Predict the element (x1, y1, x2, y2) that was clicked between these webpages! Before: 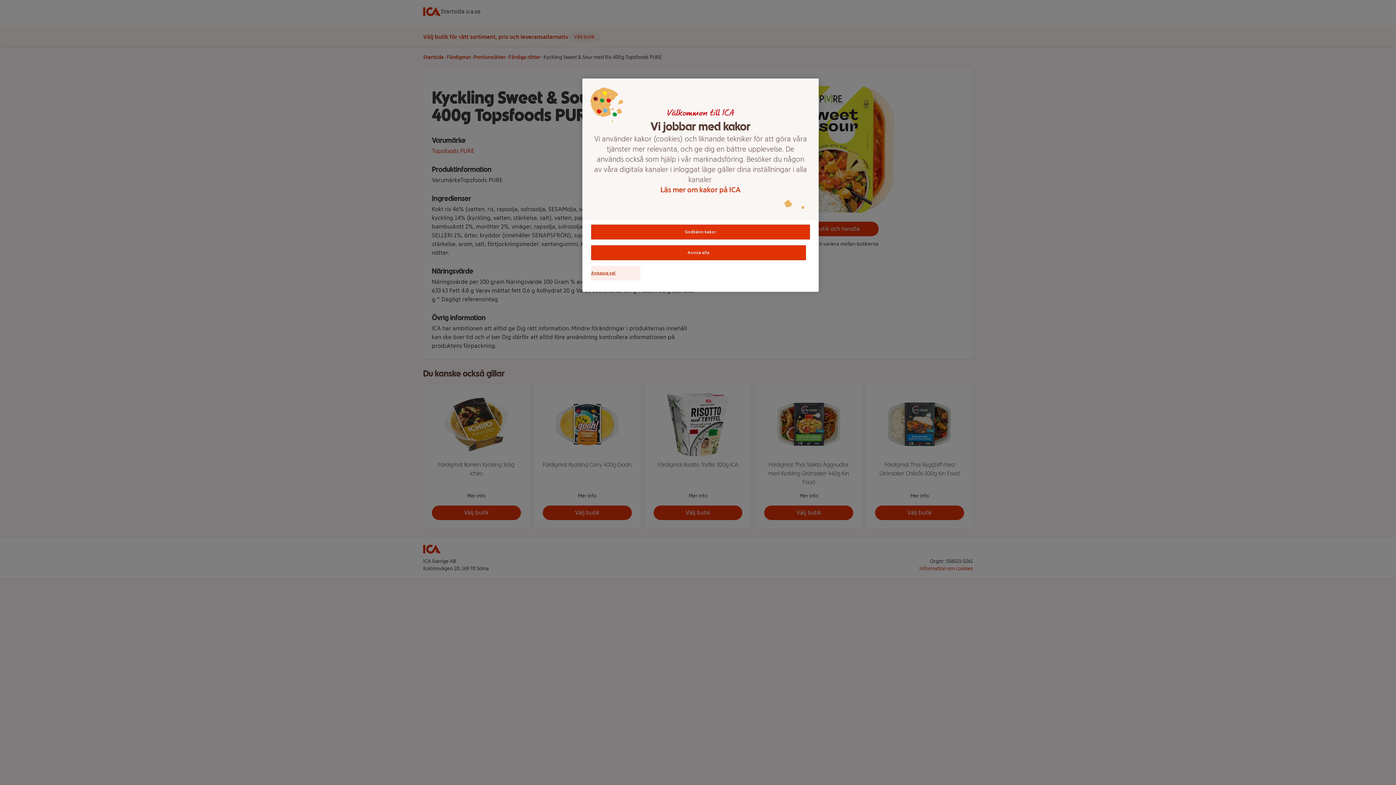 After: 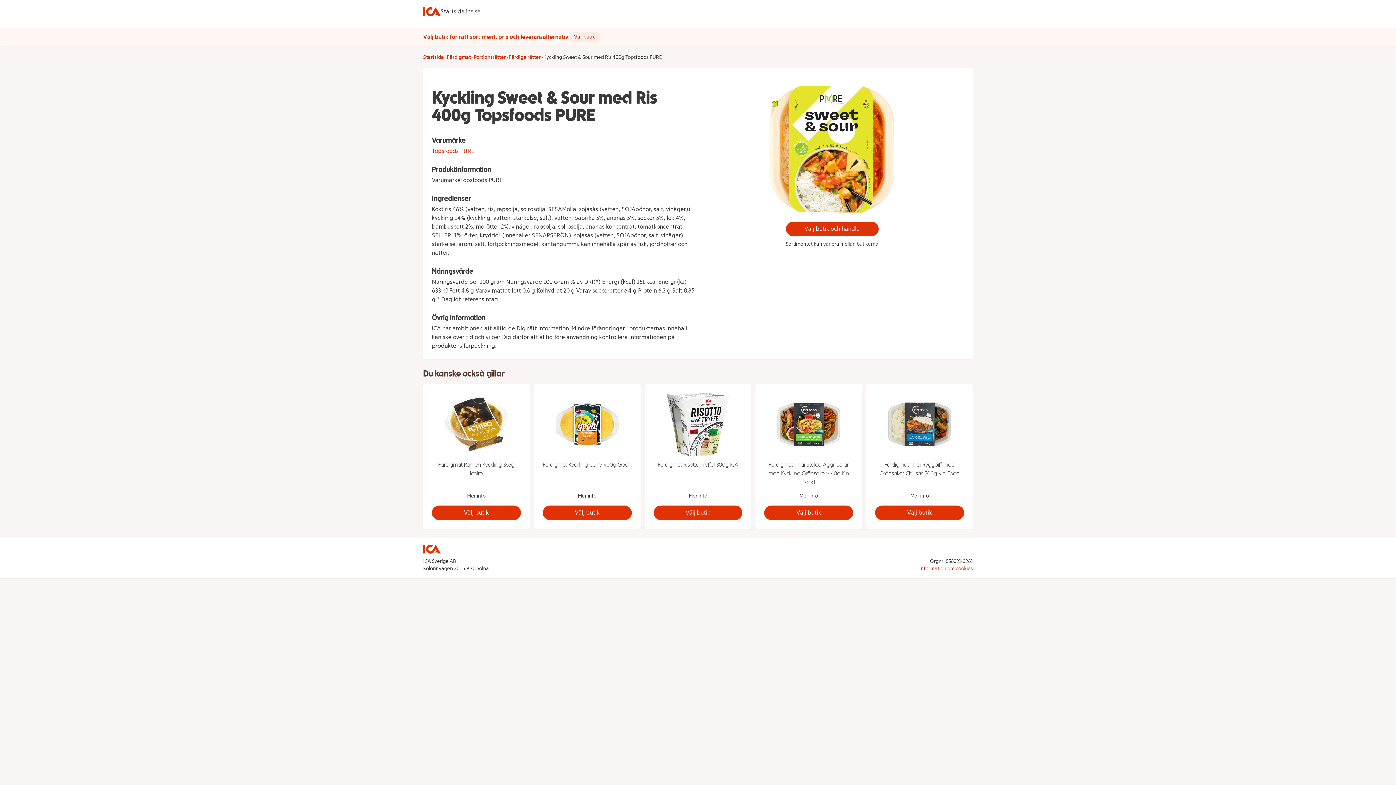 Action: label: Avvisa alla bbox: (591, 245, 806, 260)